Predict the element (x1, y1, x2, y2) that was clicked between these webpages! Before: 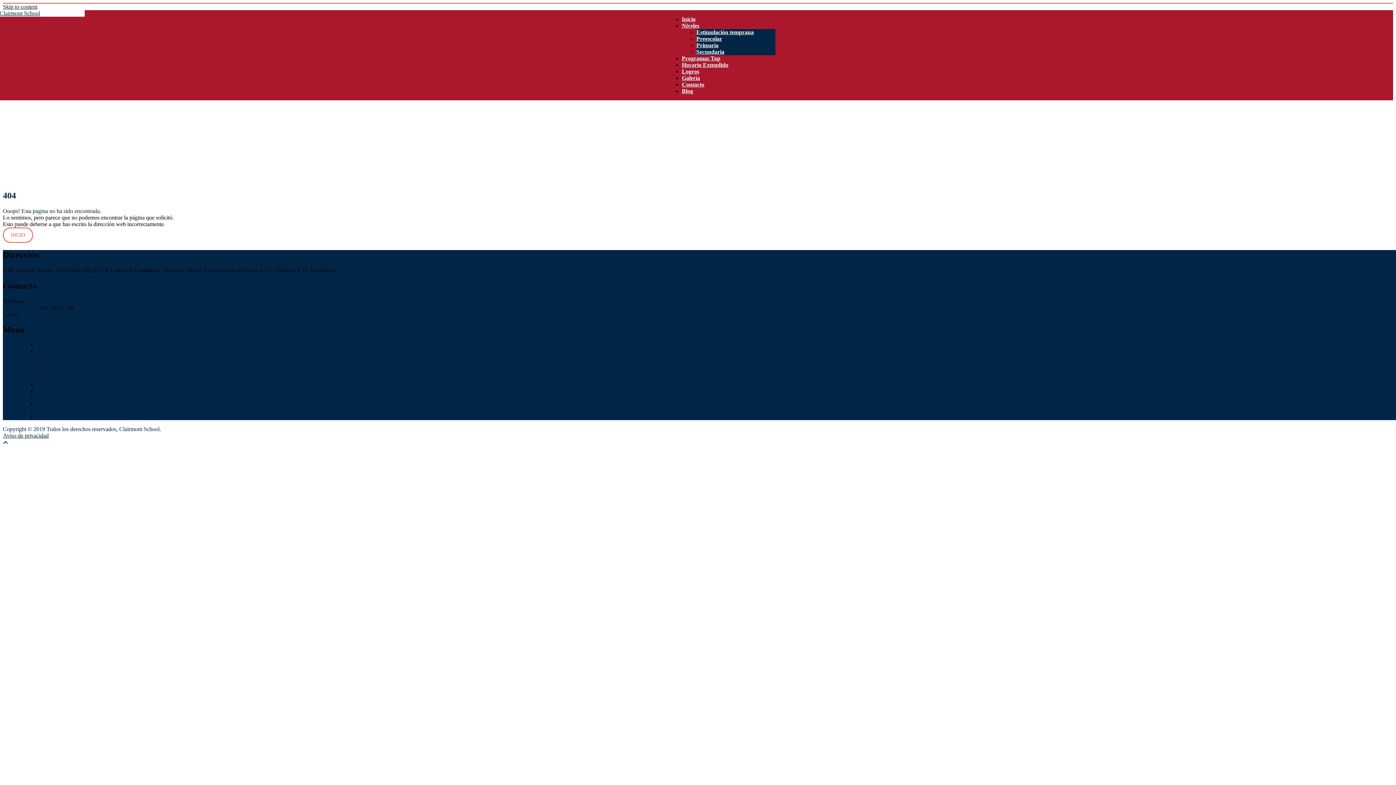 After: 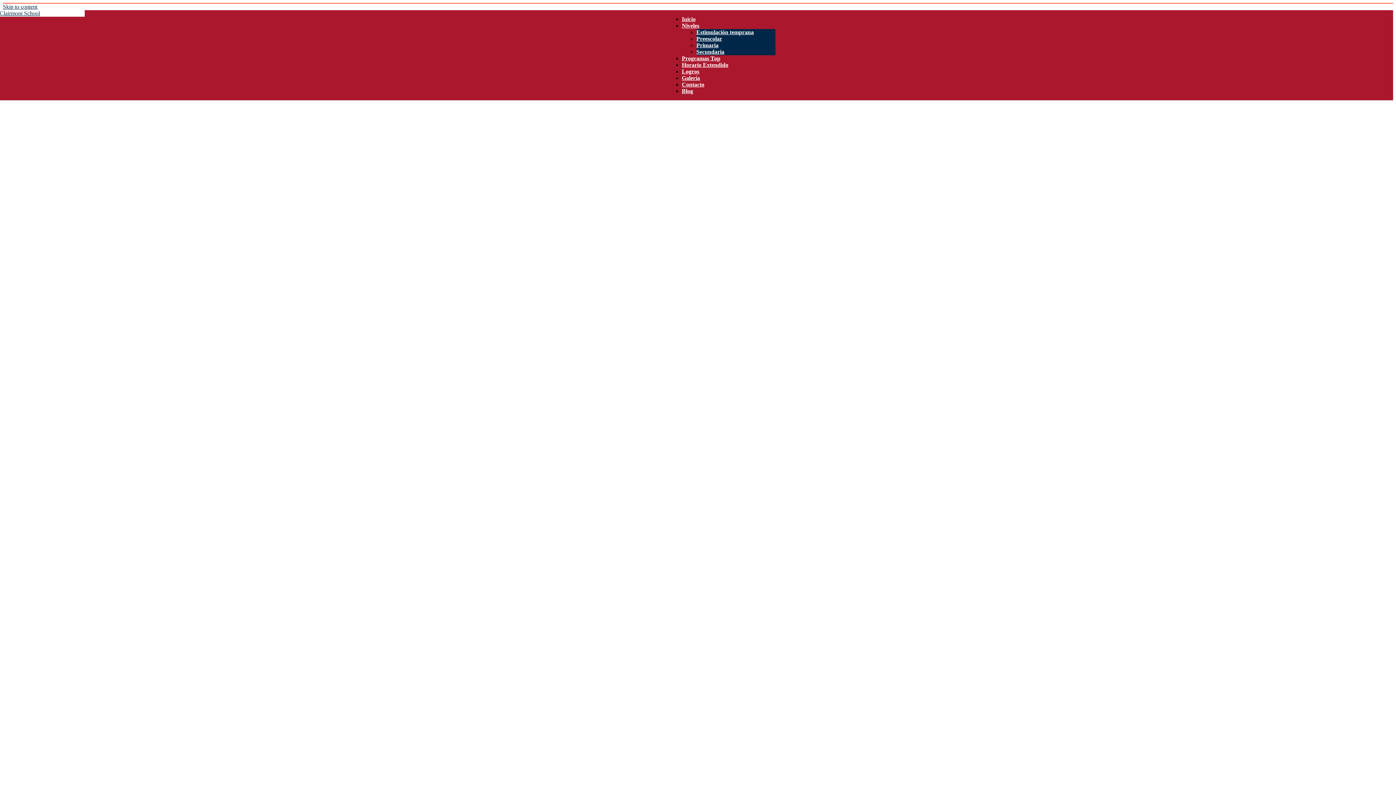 Action: bbox: (682, 16, 695, 22) label: Inicio